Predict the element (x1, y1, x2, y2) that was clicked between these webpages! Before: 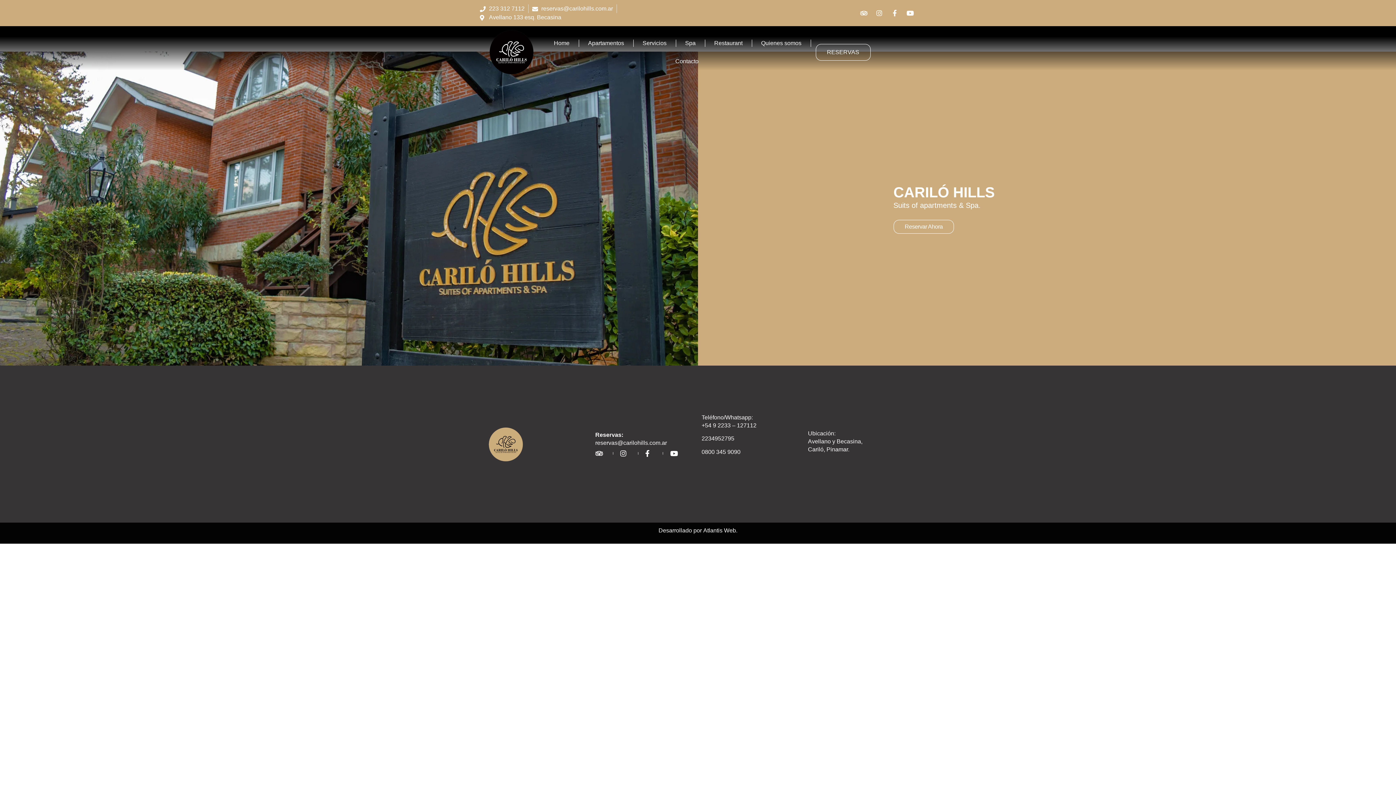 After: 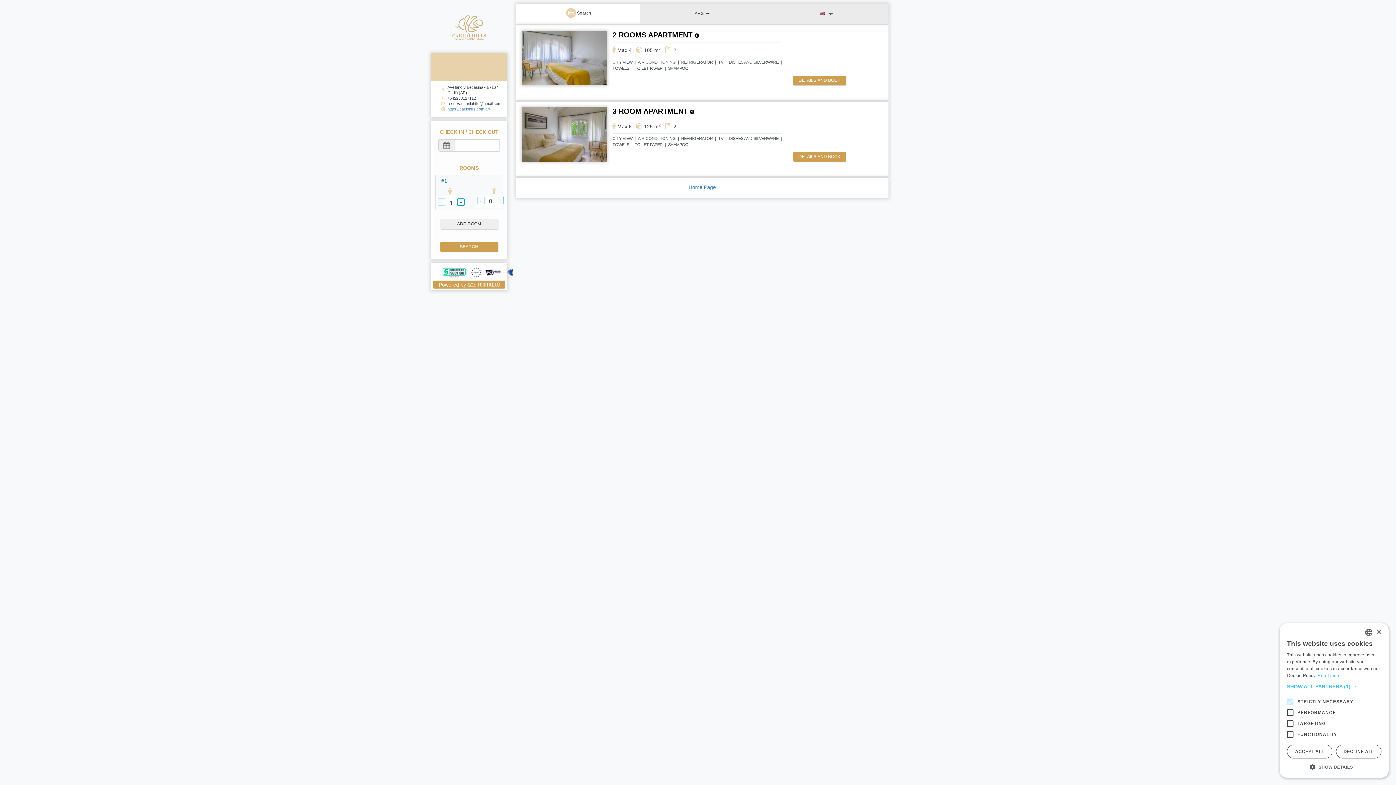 Action: label: RESERVAS bbox: (815, 44, 870, 60)